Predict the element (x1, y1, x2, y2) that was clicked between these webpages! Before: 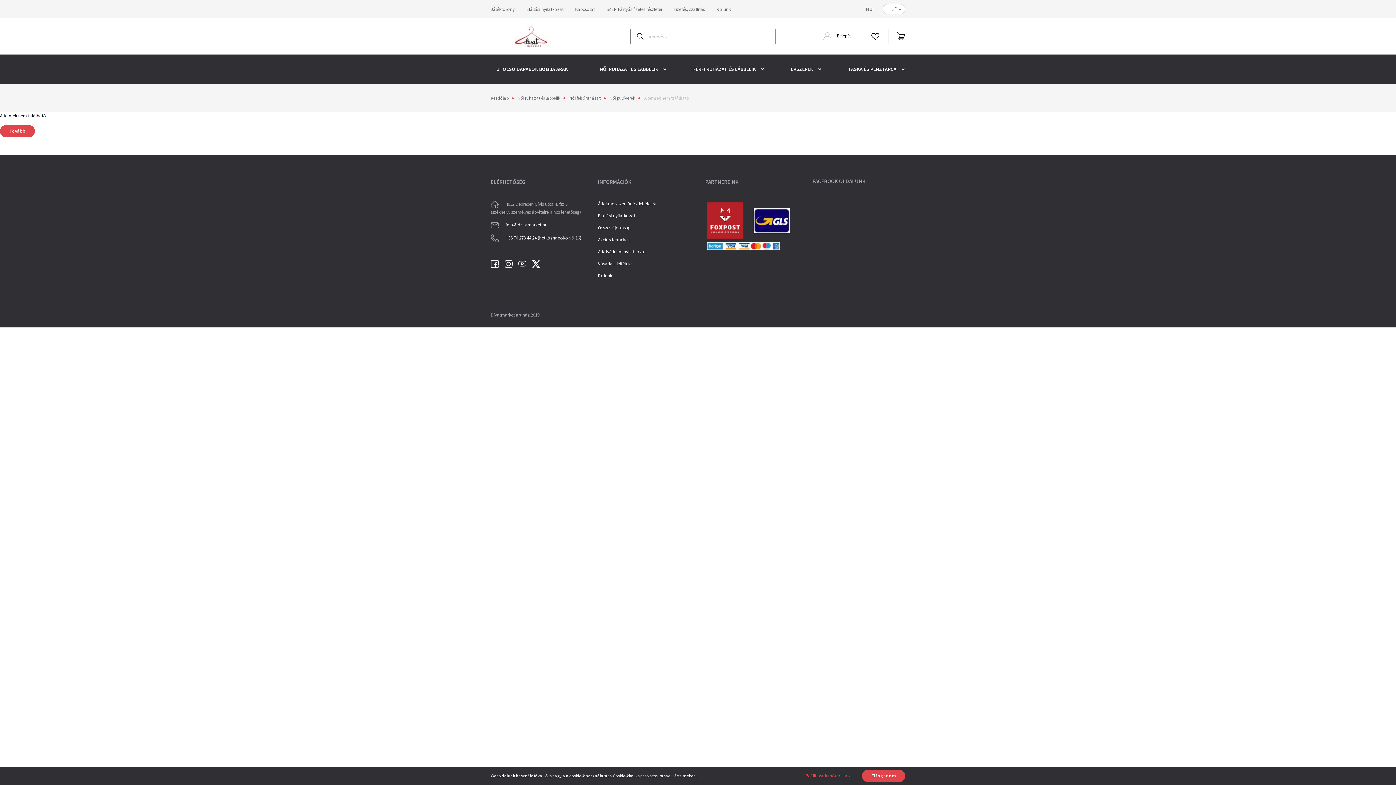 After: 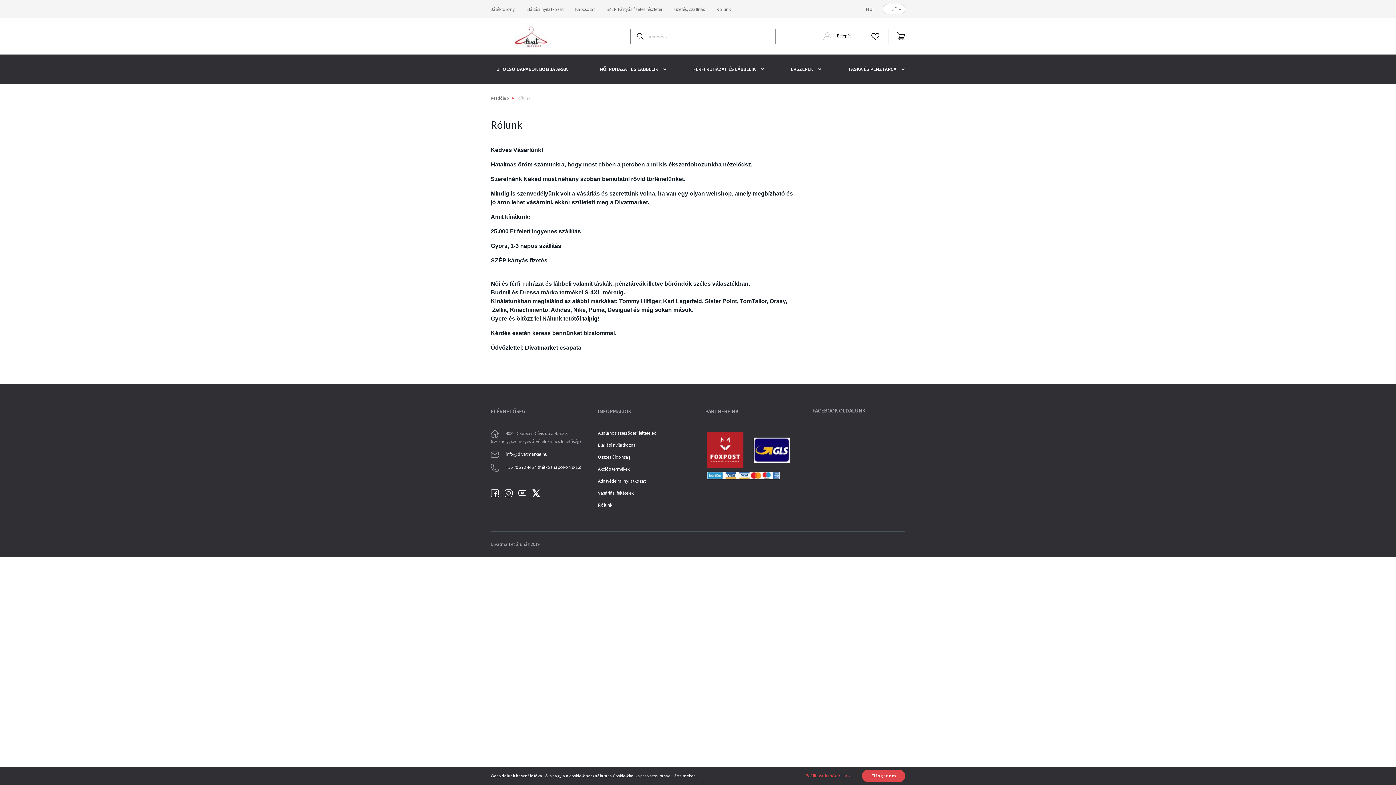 Action: label: Rólunk bbox: (710, 0, 736, 18)